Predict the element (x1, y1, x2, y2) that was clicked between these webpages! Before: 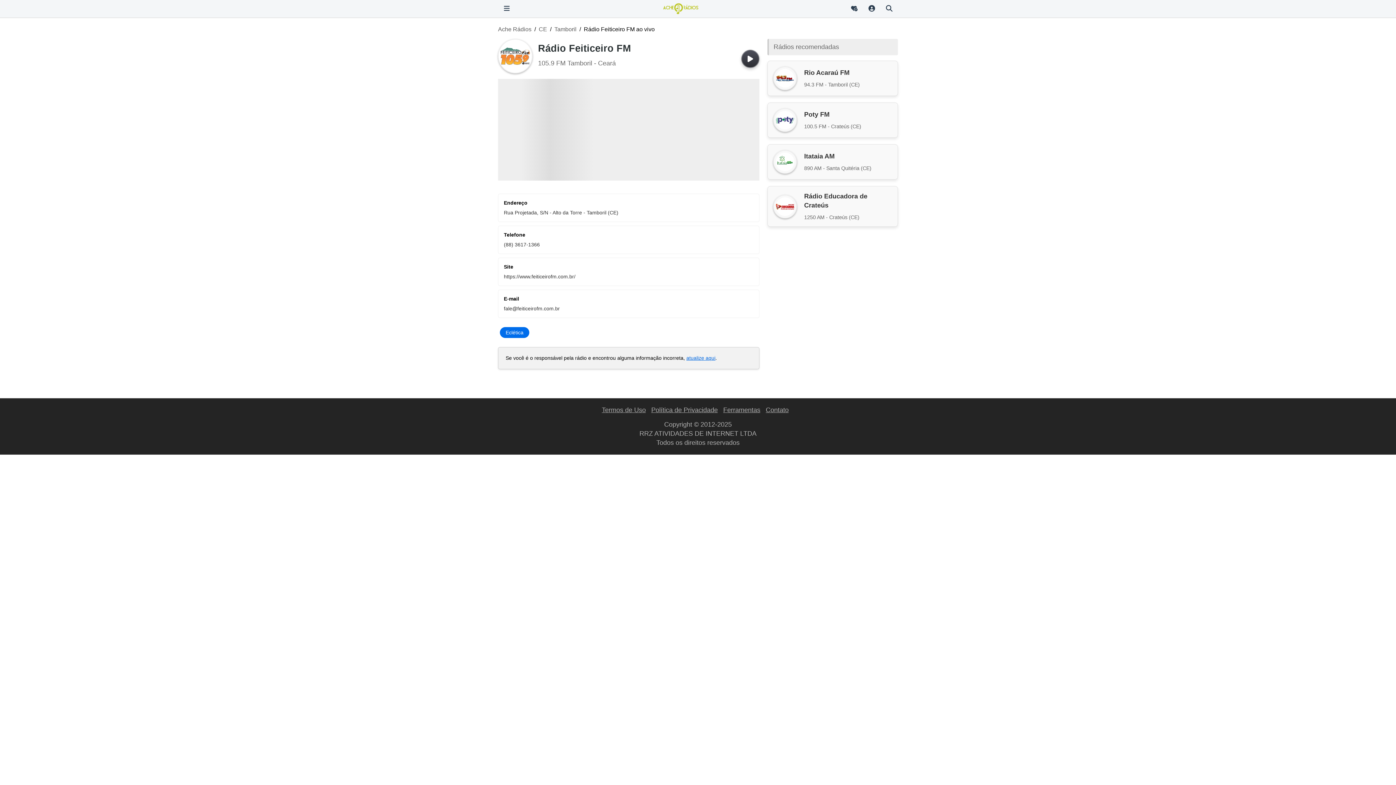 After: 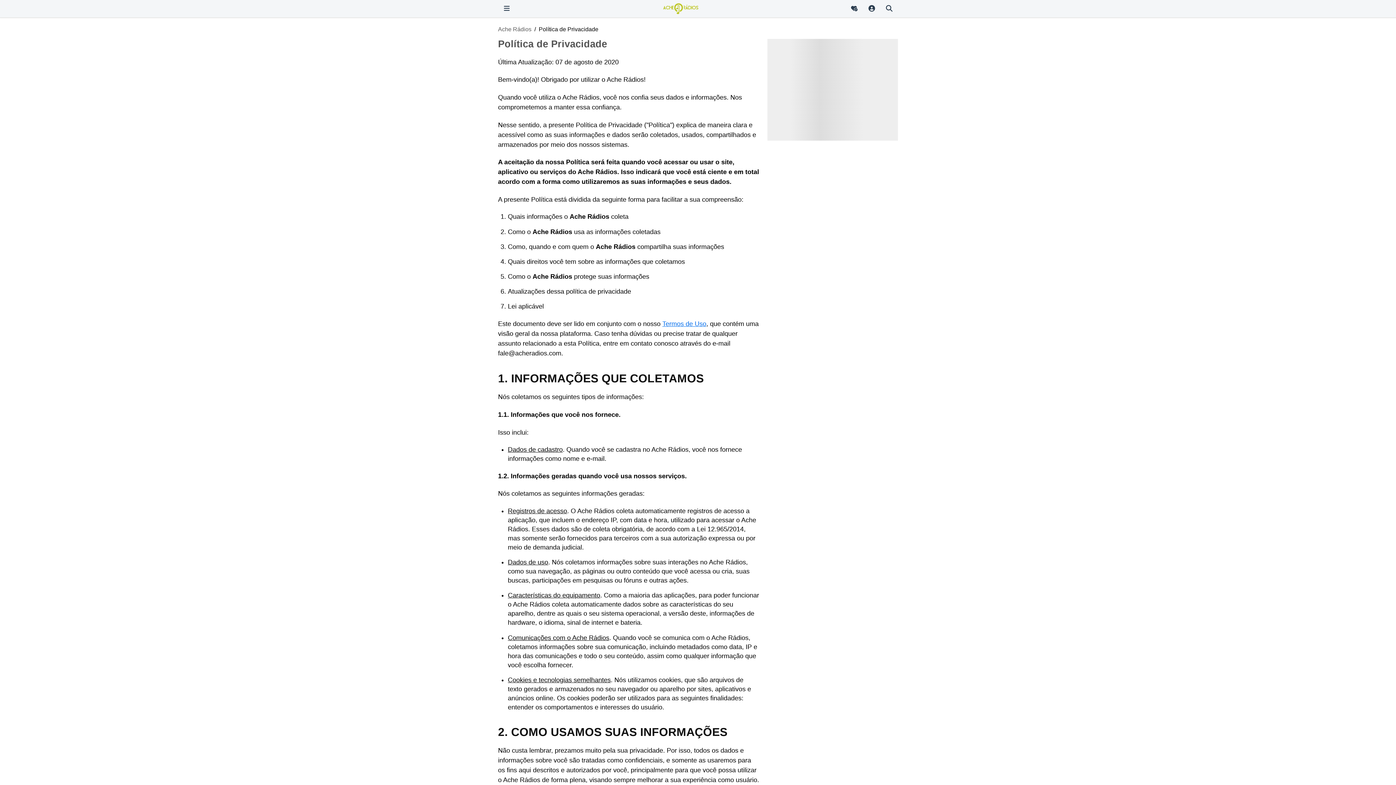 Action: label: Política de Privacidade bbox: (651, 406, 718, 413)